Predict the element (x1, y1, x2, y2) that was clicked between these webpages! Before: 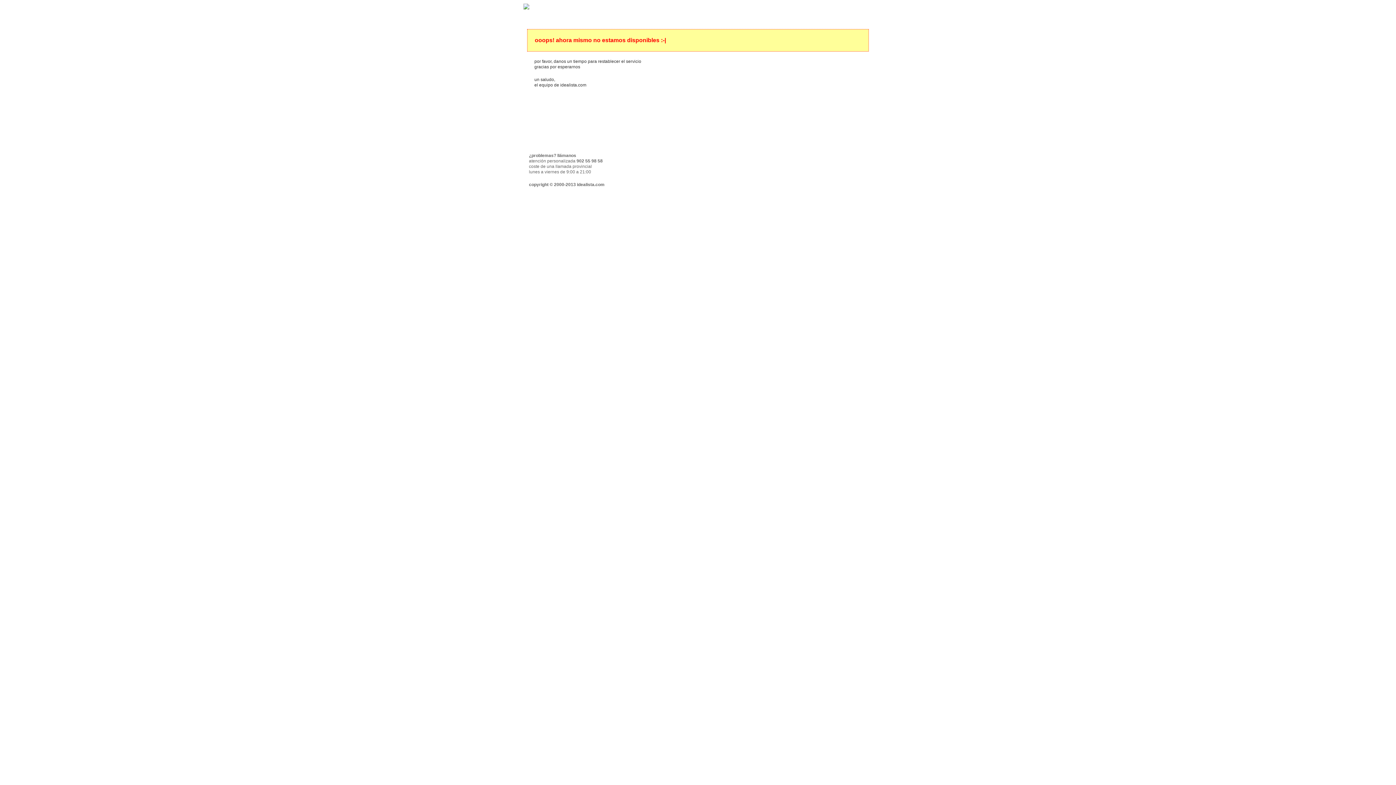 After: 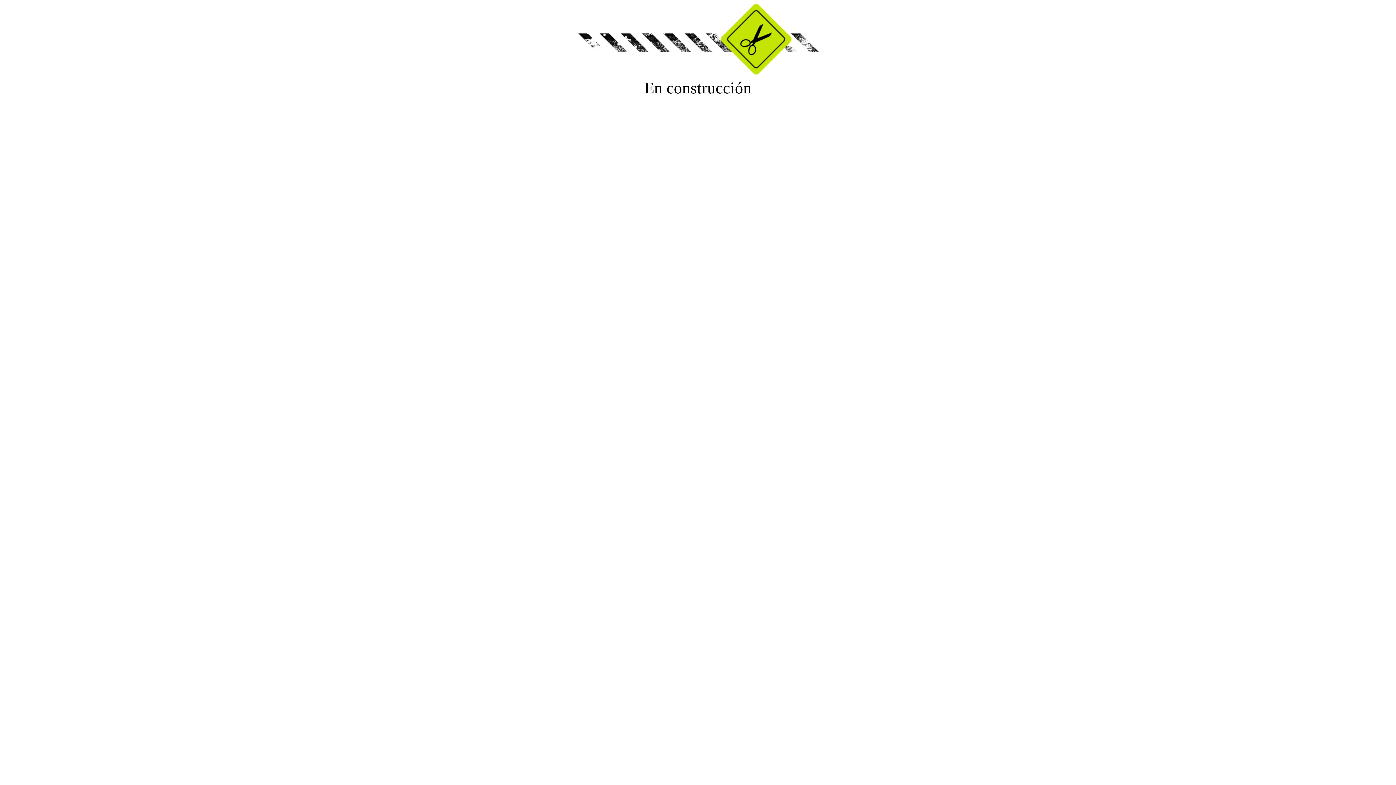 Action: bbox: (523, 5, 529, 10)